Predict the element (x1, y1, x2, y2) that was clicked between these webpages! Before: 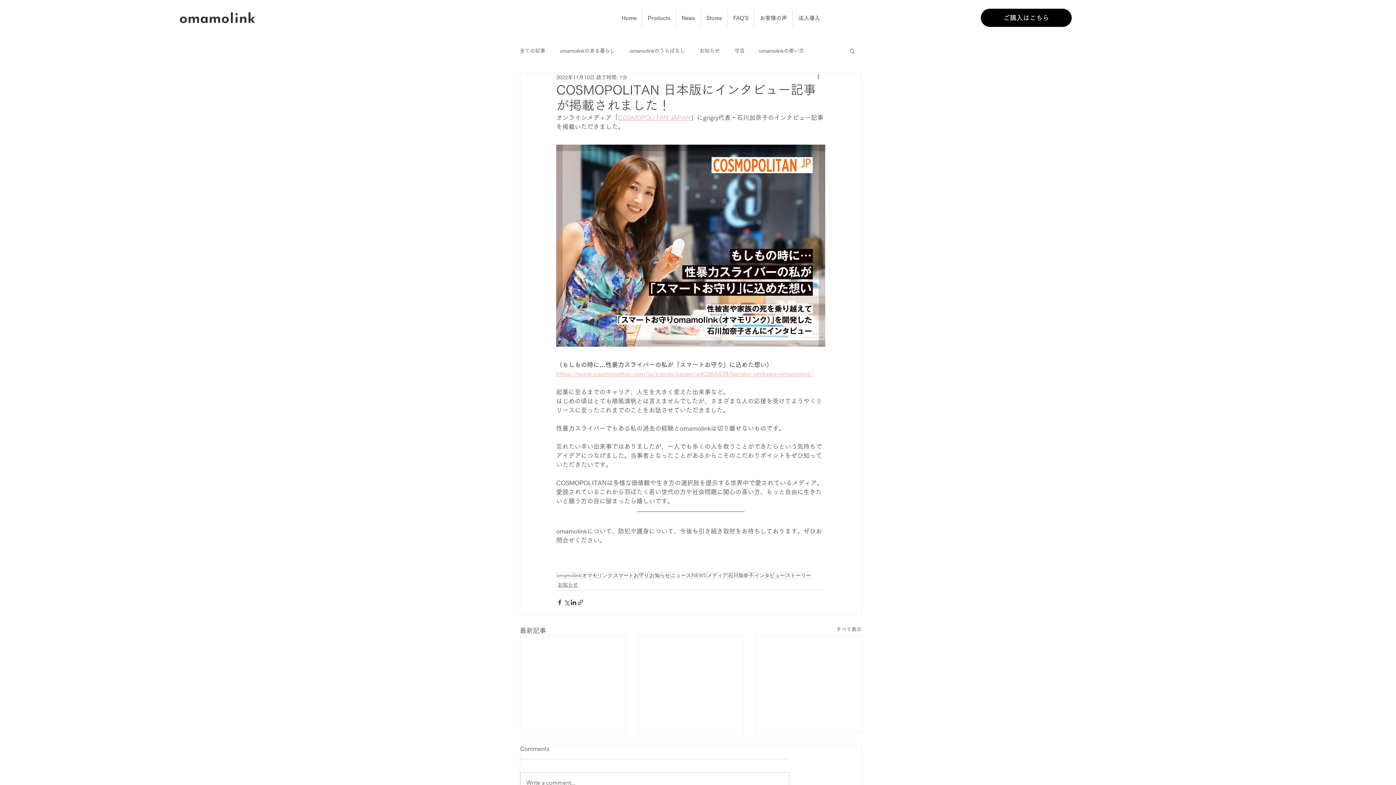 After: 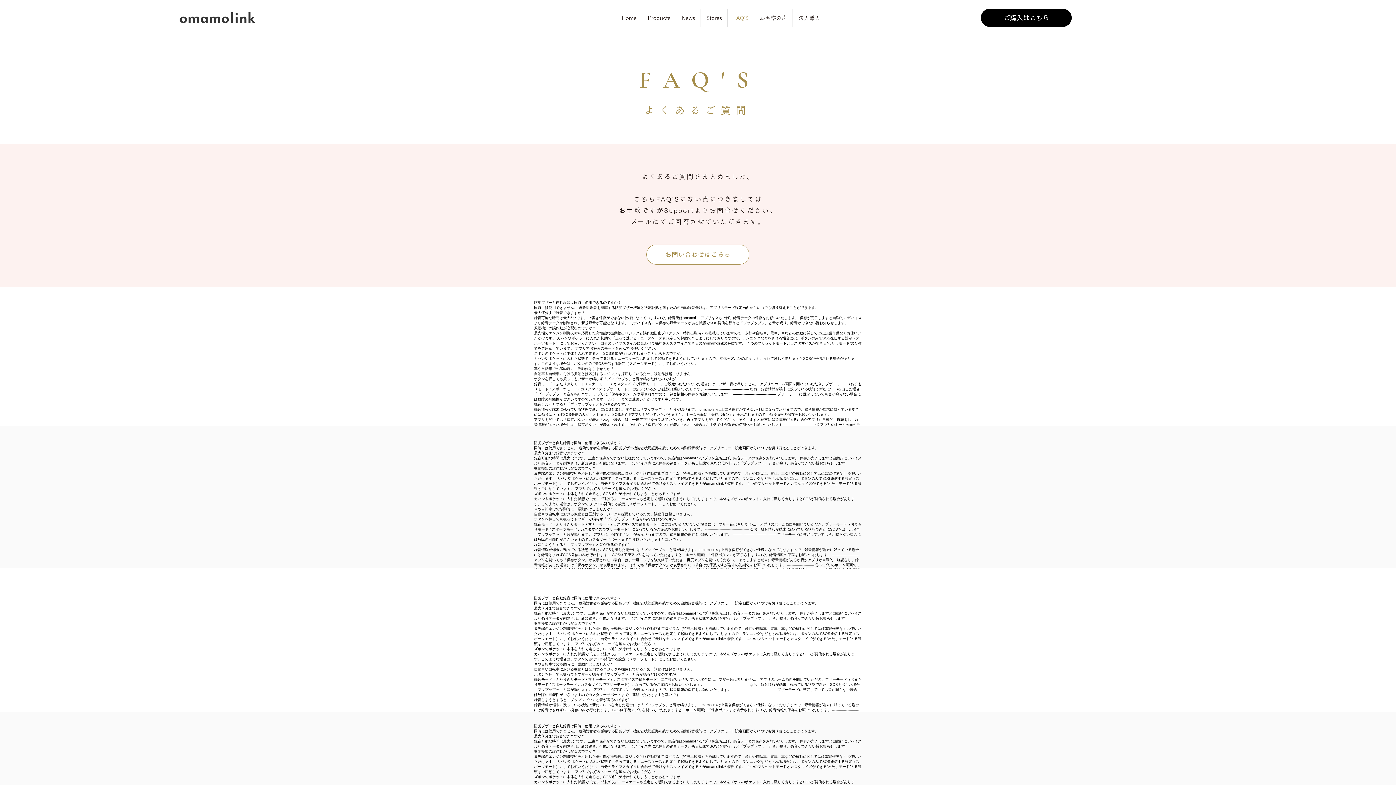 Action: bbox: (728, 9, 754, 27) label: FAQ'S